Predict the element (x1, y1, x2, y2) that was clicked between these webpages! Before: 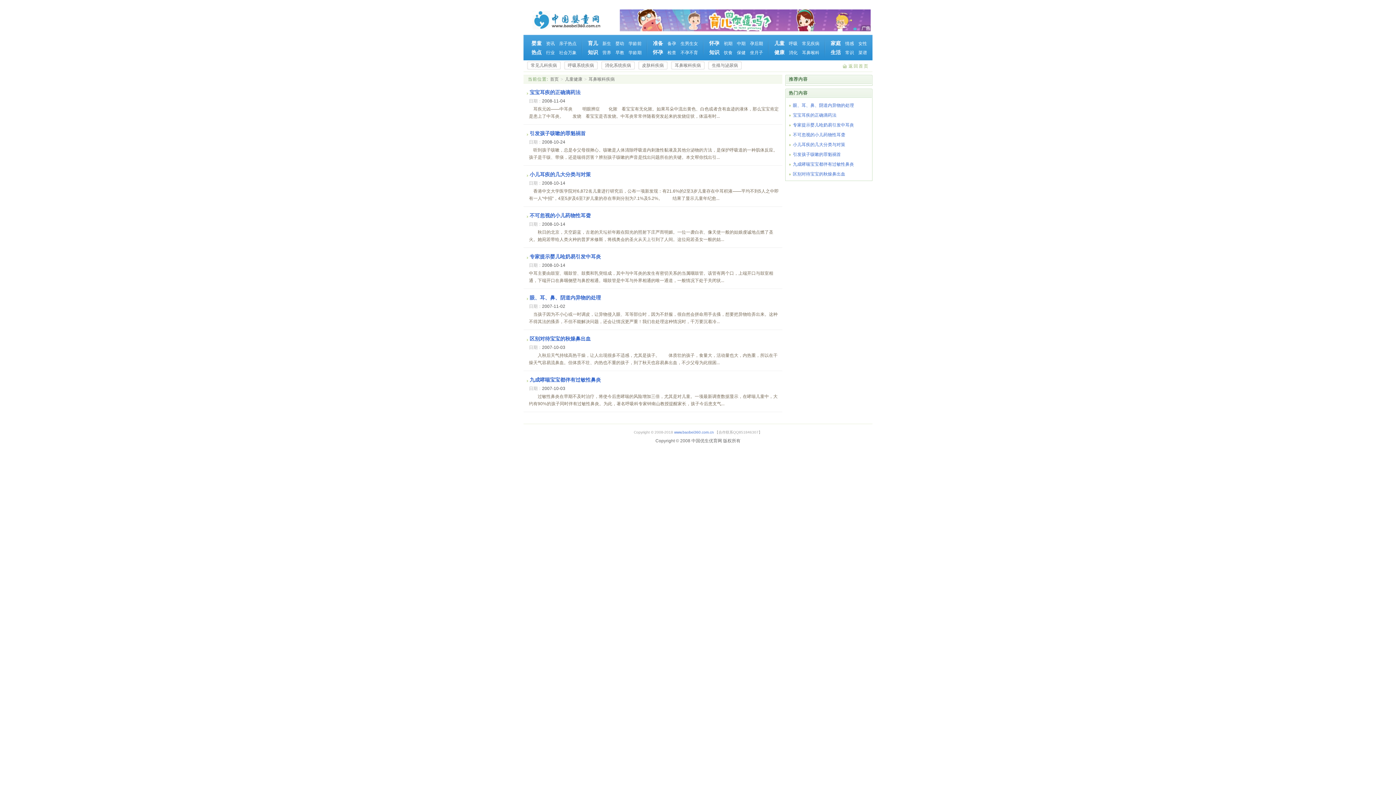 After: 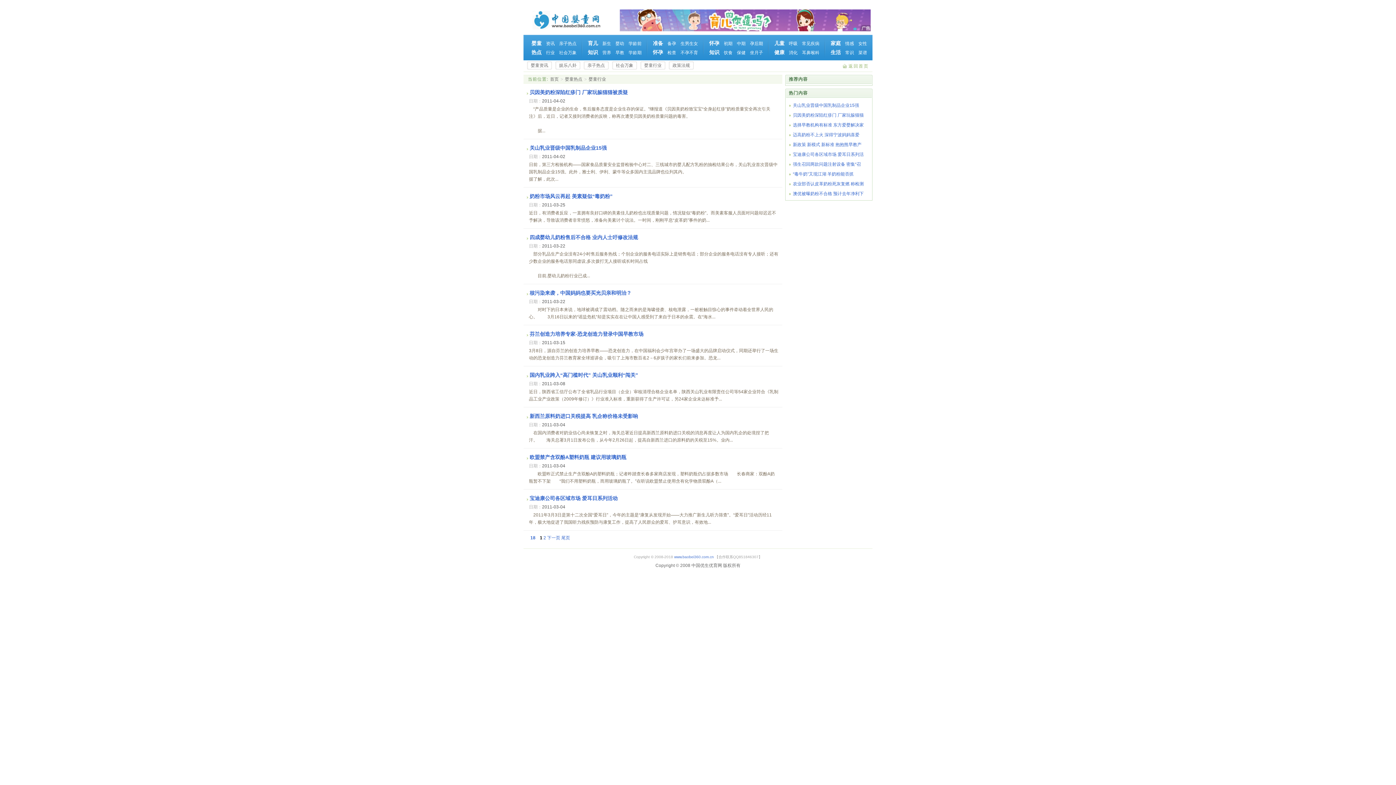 Action: label: 行业 bbox: (546, 49, 555, 56)